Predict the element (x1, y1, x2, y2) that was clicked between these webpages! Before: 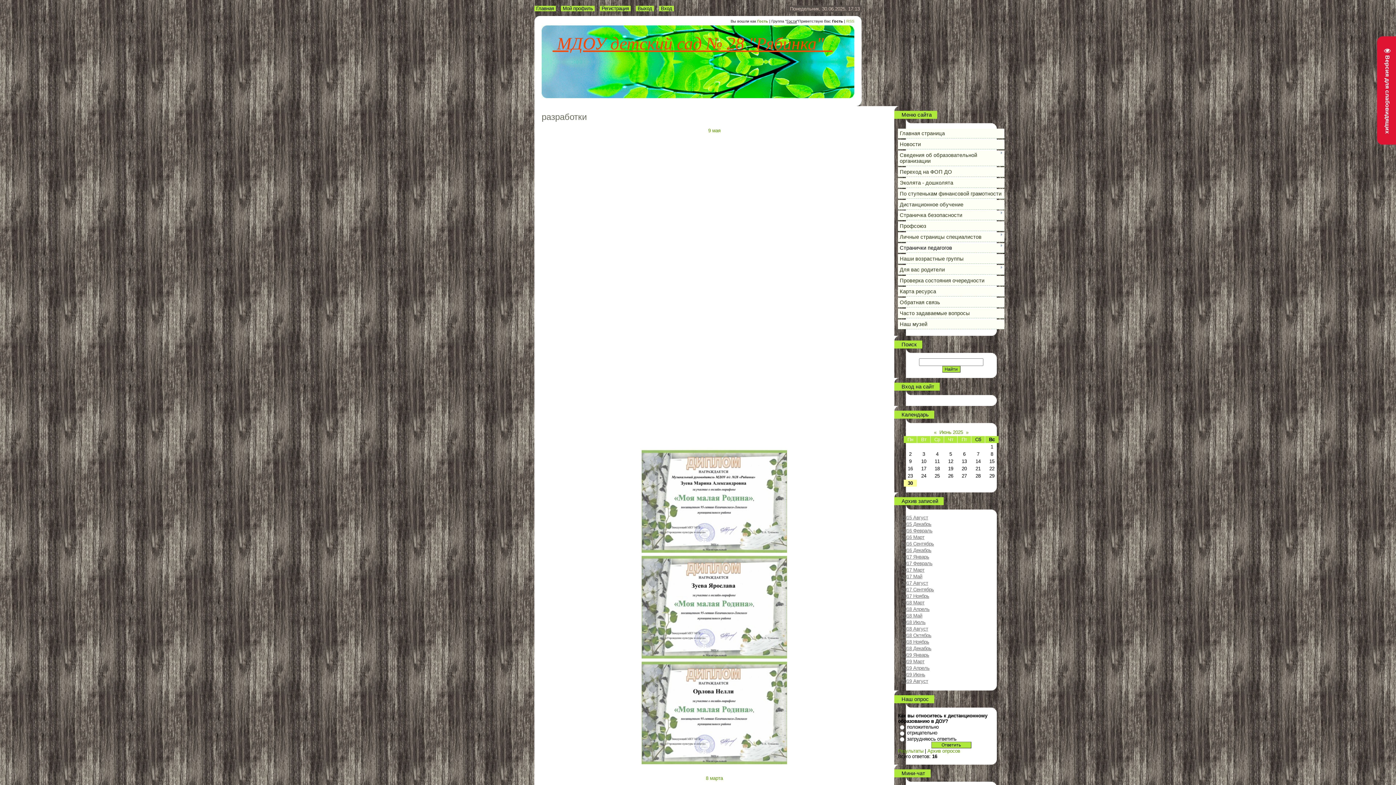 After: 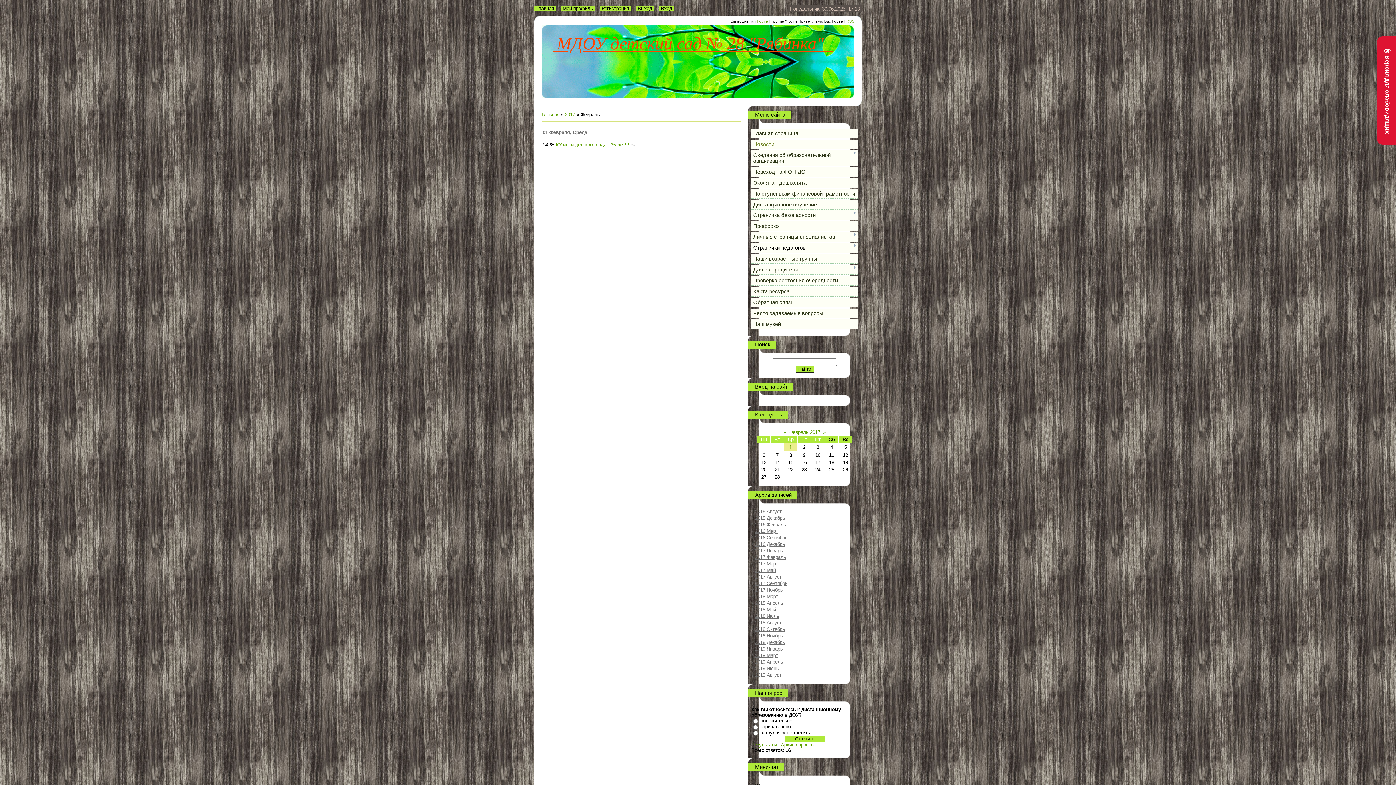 Action: bbox: (901, 560, 932, 566) label: 2017 Февраль